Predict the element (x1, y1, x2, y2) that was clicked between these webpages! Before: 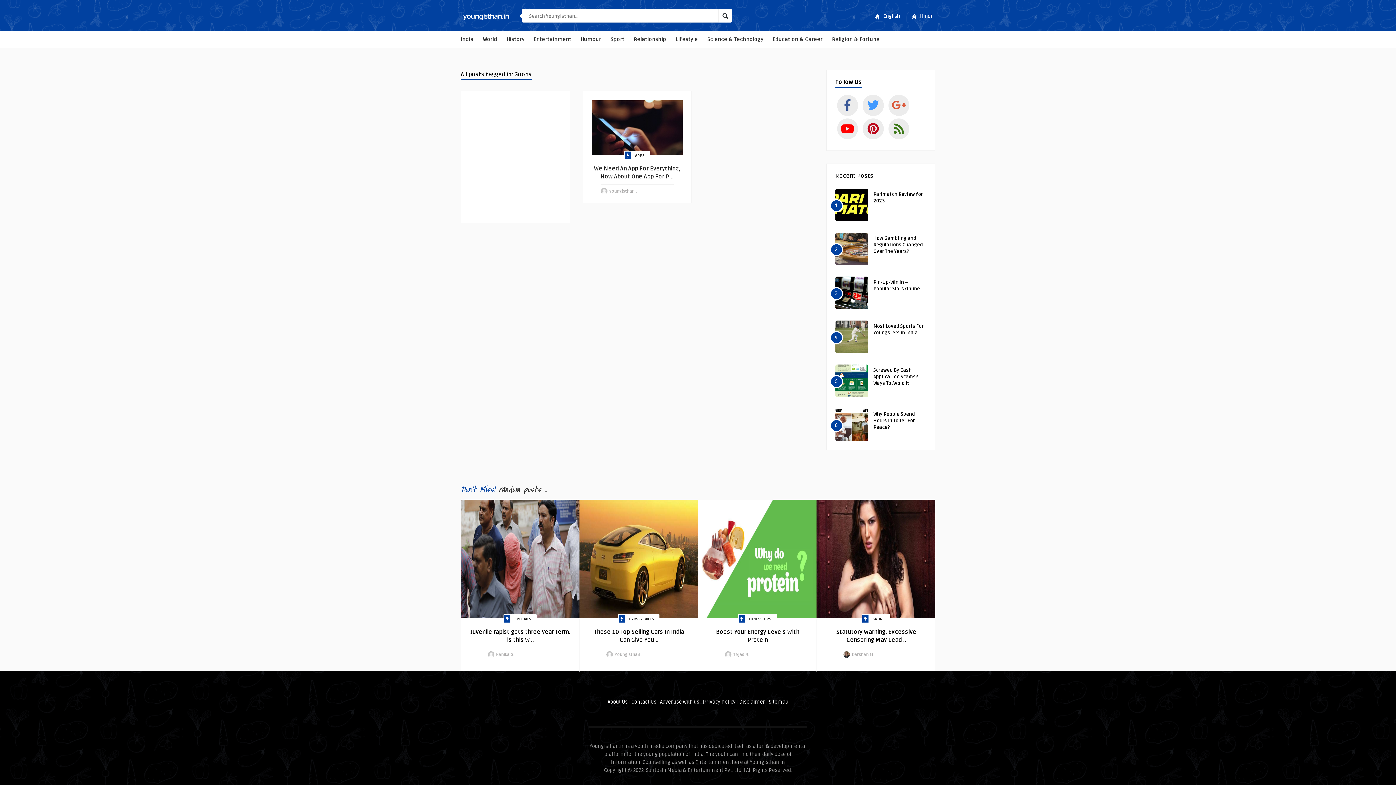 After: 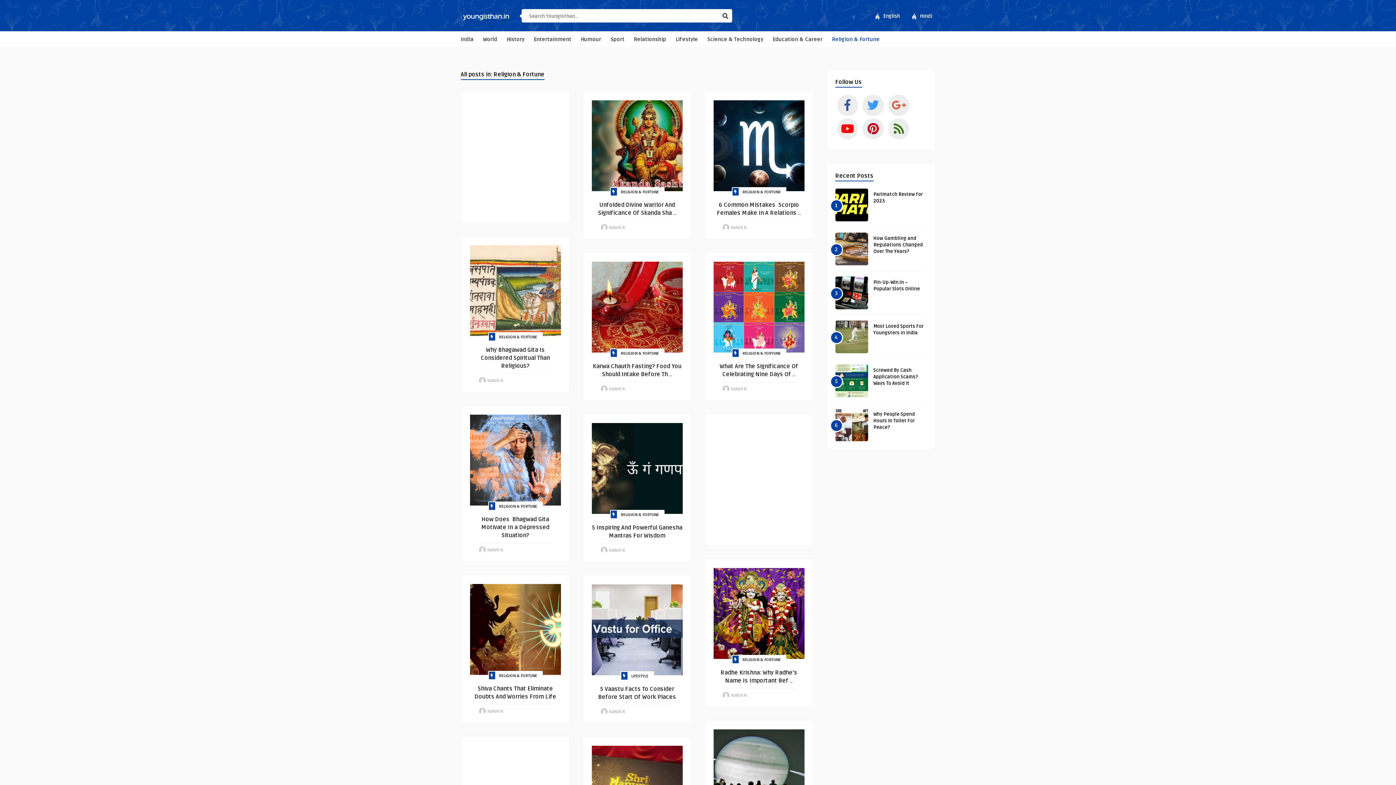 Action: bbox: (829, 32, 882, 46) label: Religion & Fortune